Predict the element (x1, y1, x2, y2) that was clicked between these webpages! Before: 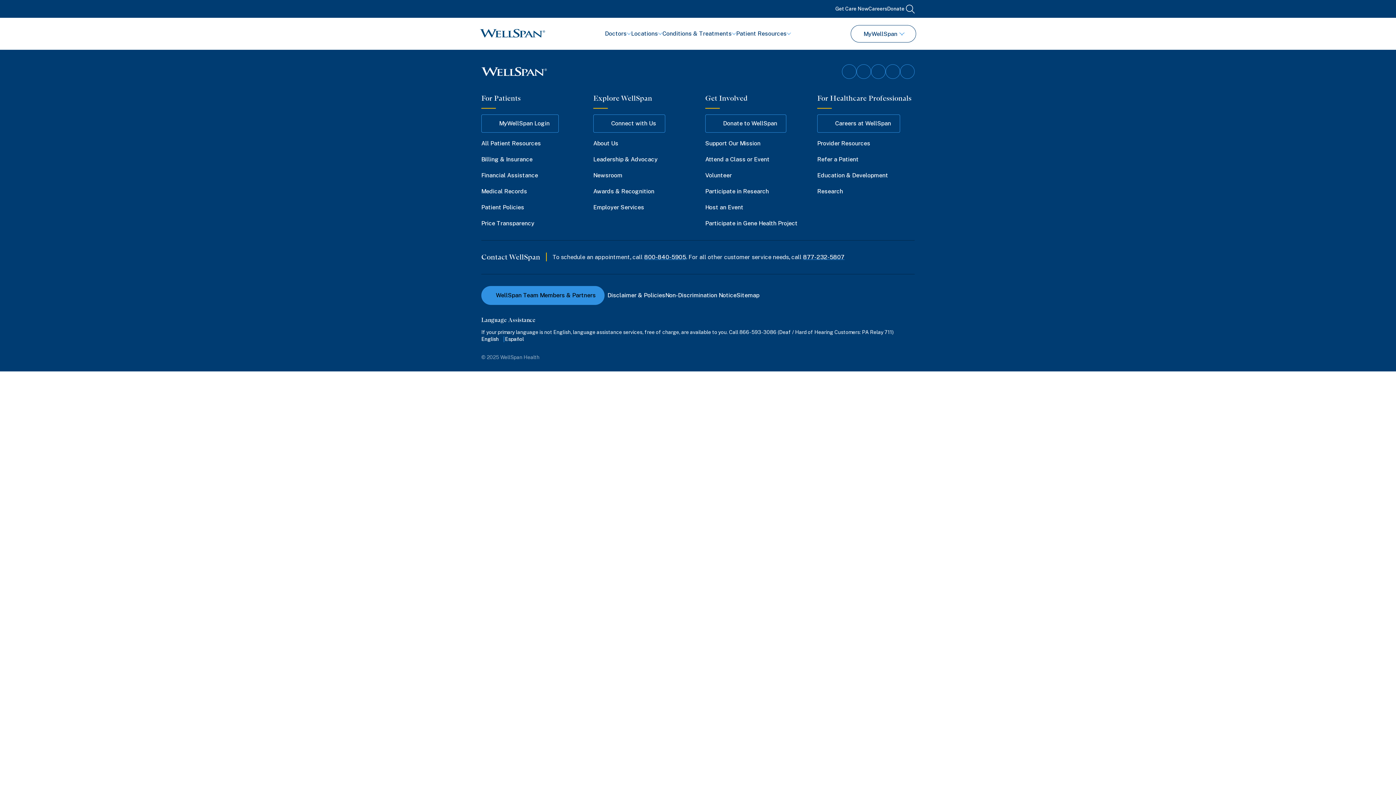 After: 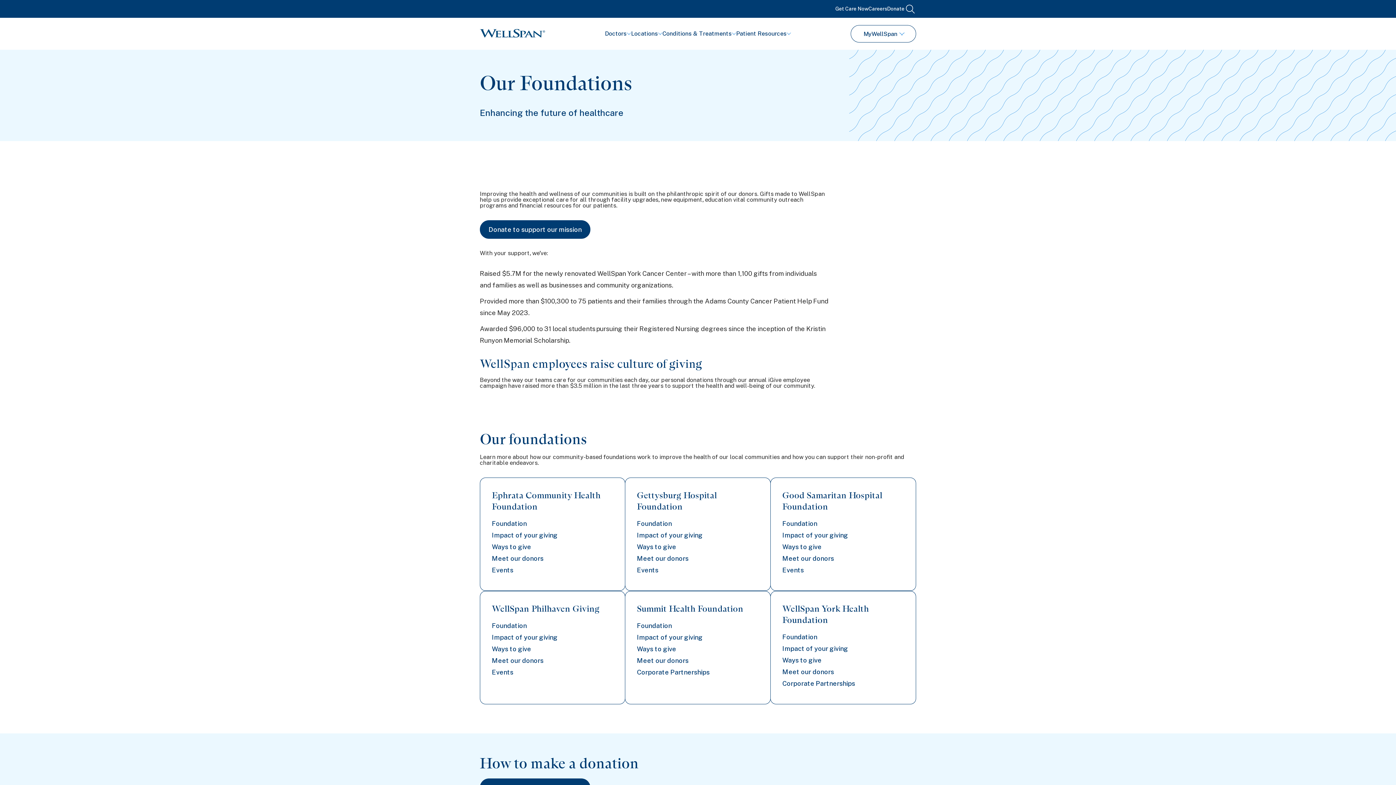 Action: label: Support Our Mission bbox: (705, 138, 760, 148)